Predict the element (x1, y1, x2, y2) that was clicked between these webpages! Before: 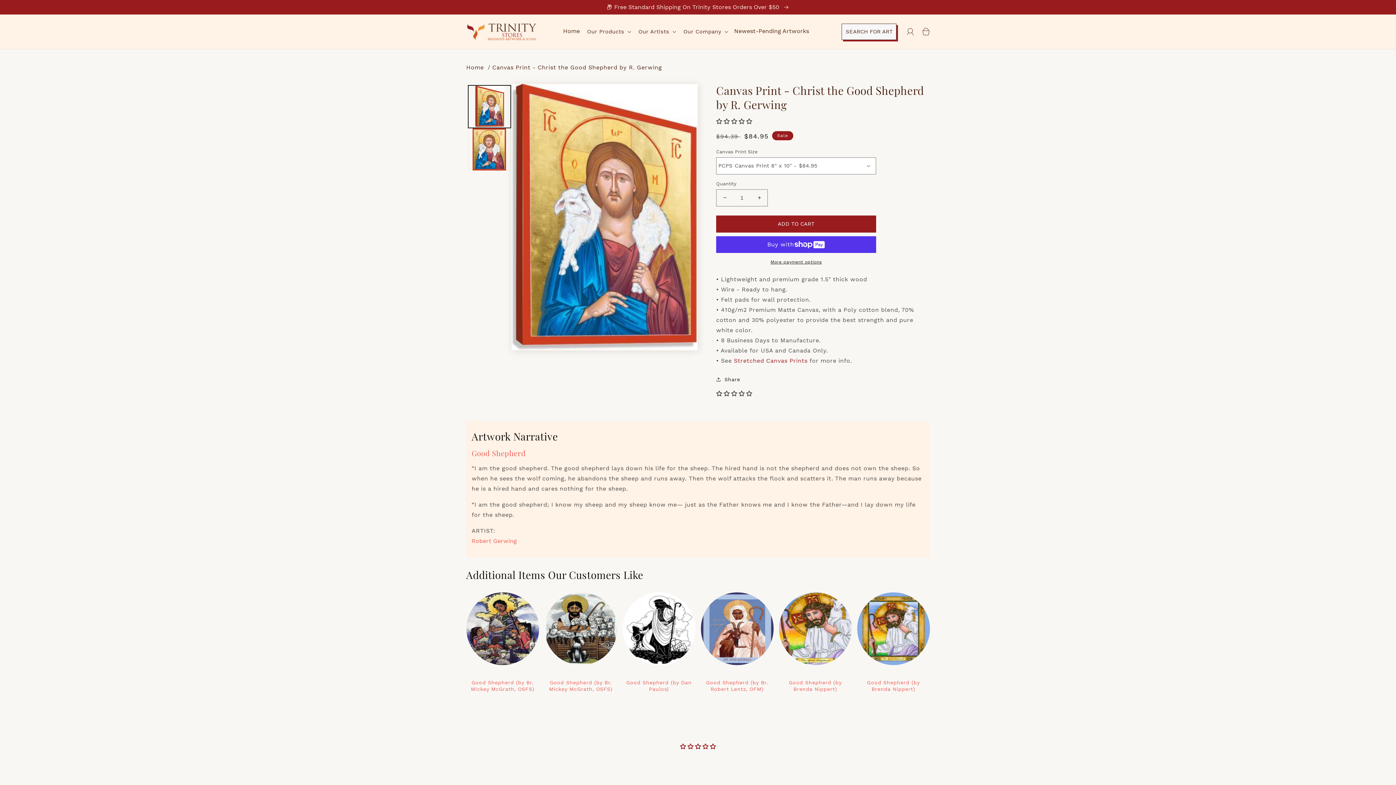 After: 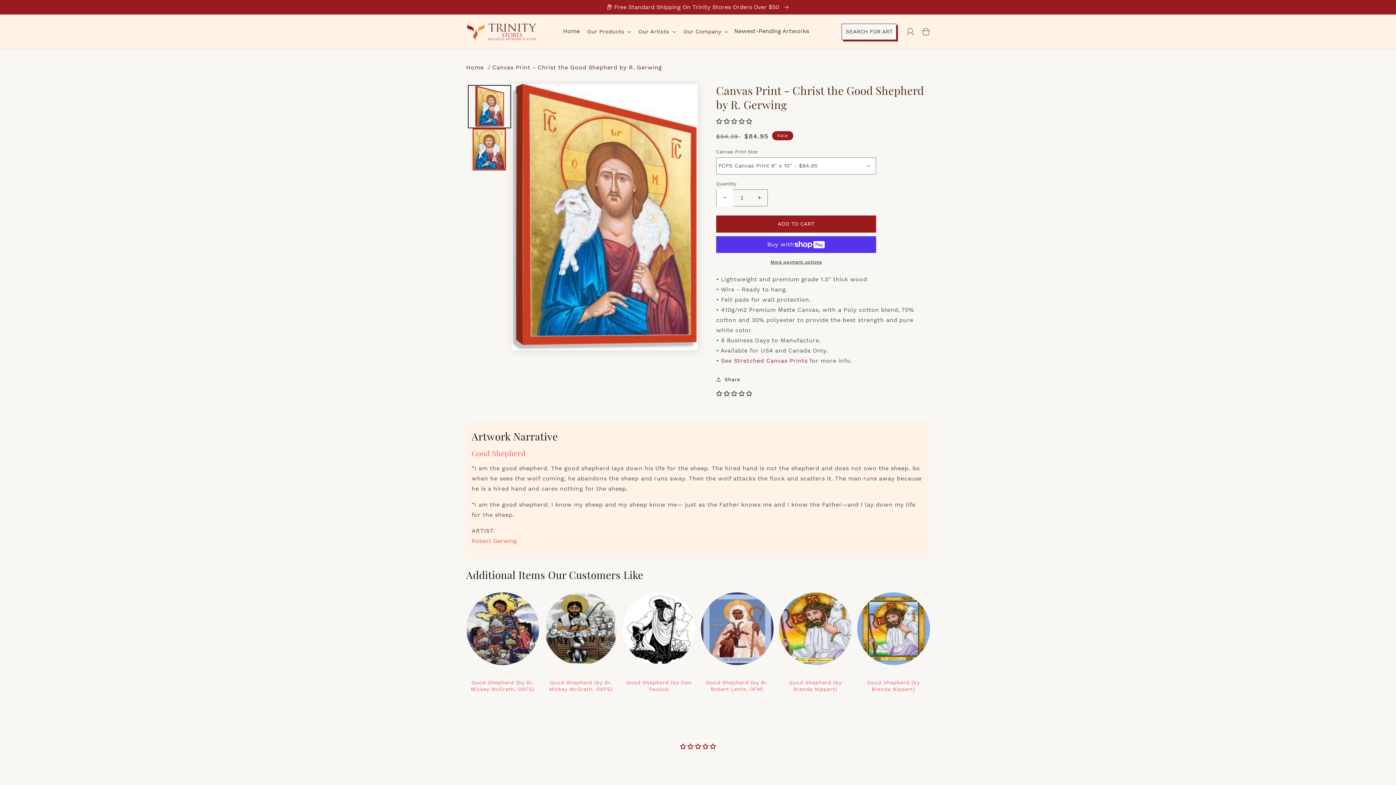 Action: bbox: (716, 189, 733, 206) label: Decrease quantity for Canvas Print - Christ the Good Shepherd by R. Gerwing